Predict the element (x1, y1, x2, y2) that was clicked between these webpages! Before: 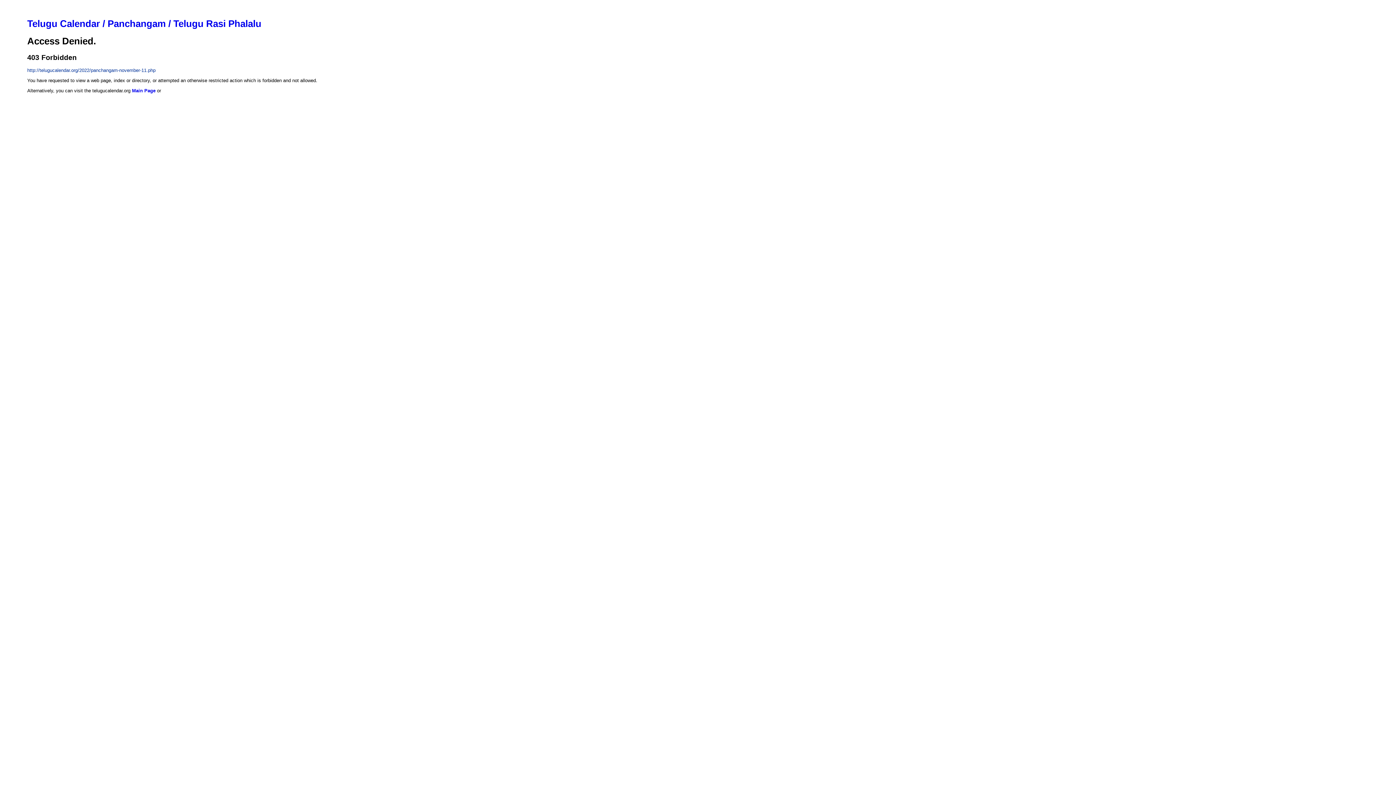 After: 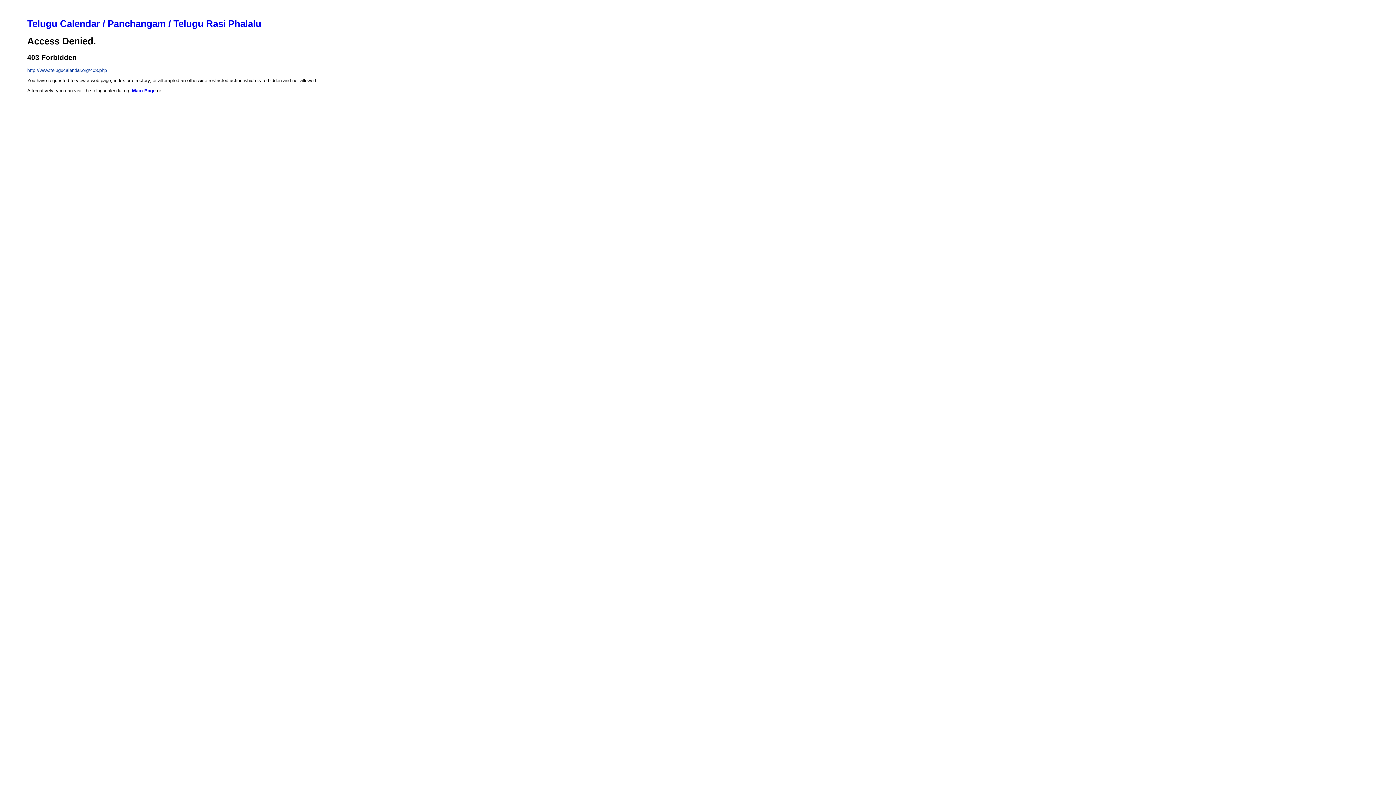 Action: label: Telugu Calendar / Panchangam / Telugu Rasi Phalalu bbox: (18, 18, 1396, 29)